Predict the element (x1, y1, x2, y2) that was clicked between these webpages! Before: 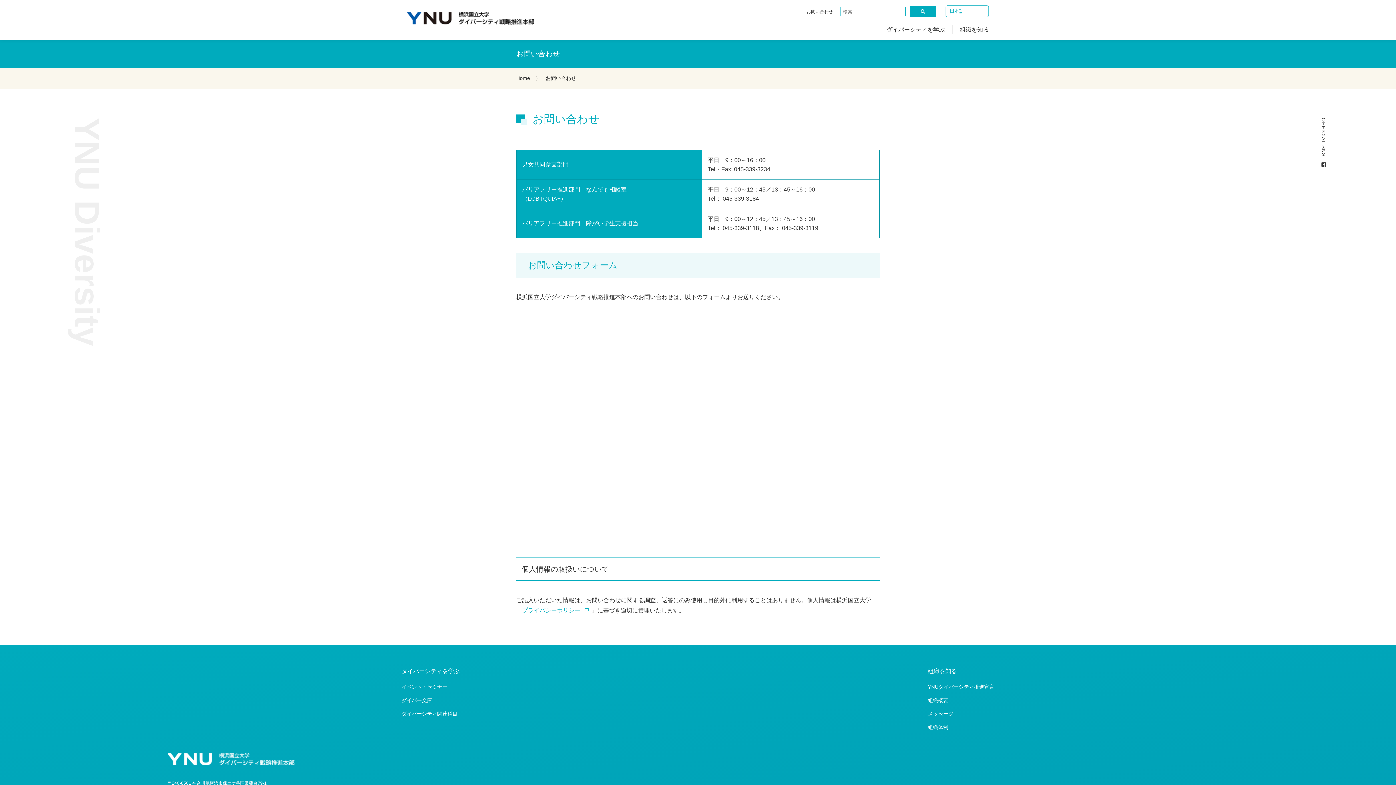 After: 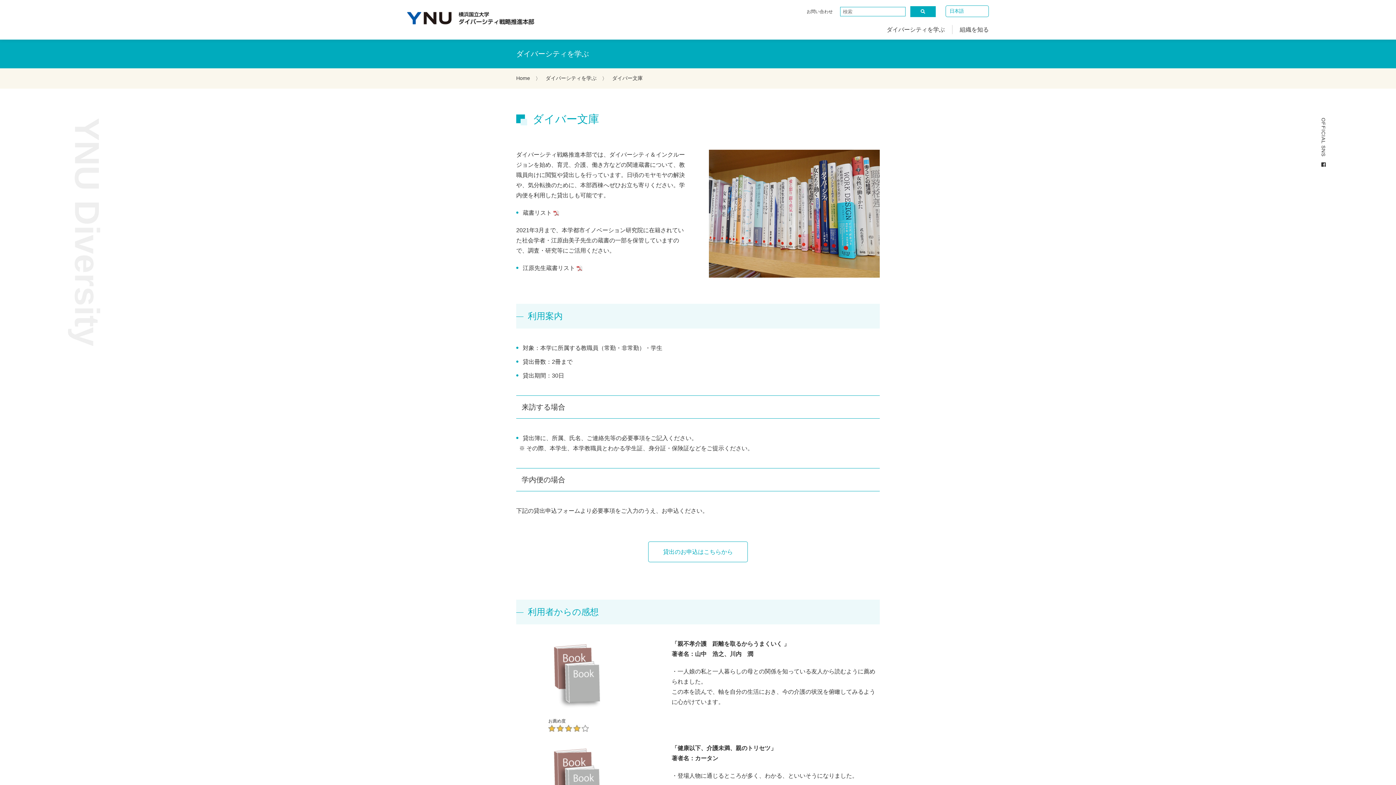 Action: label: ダイバー文庫 bbox: (401, 697, 432, 703)